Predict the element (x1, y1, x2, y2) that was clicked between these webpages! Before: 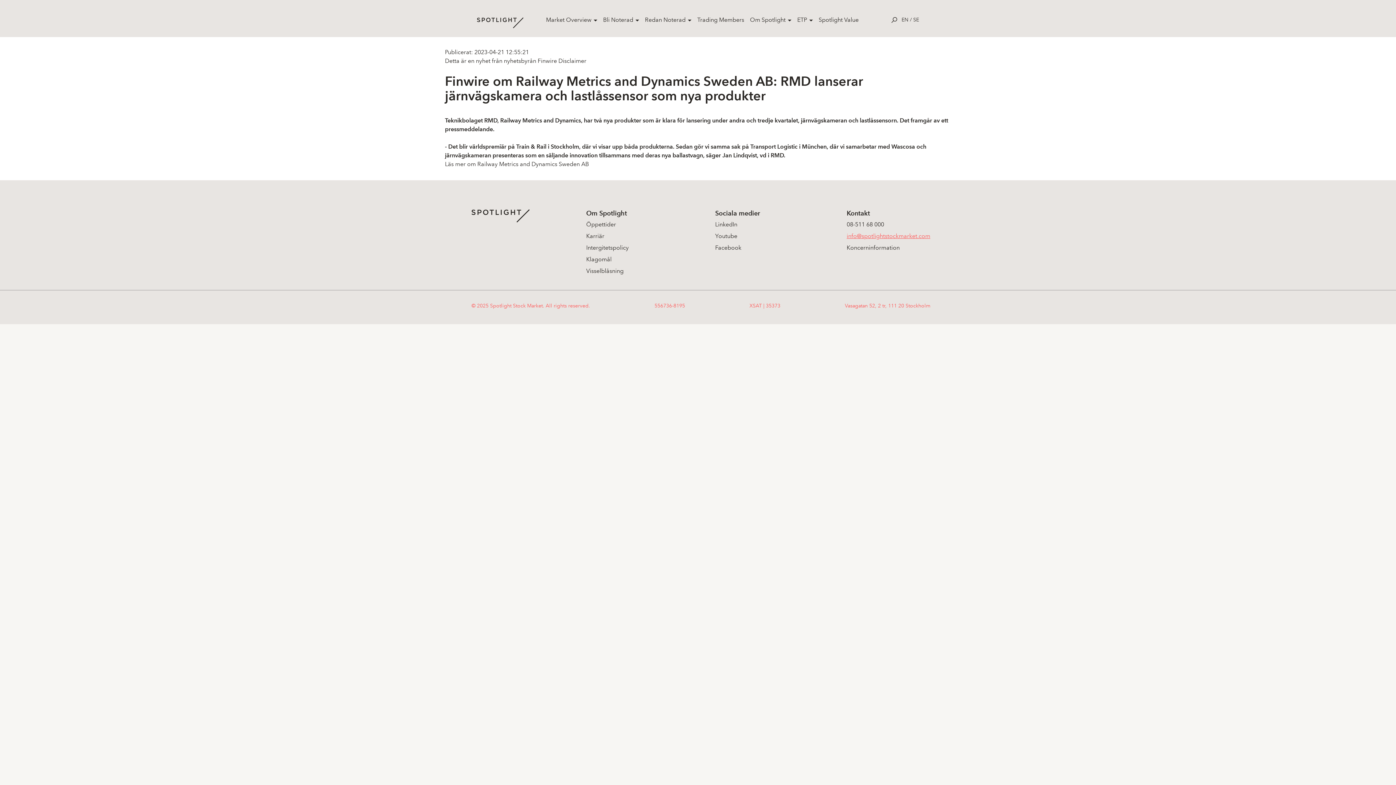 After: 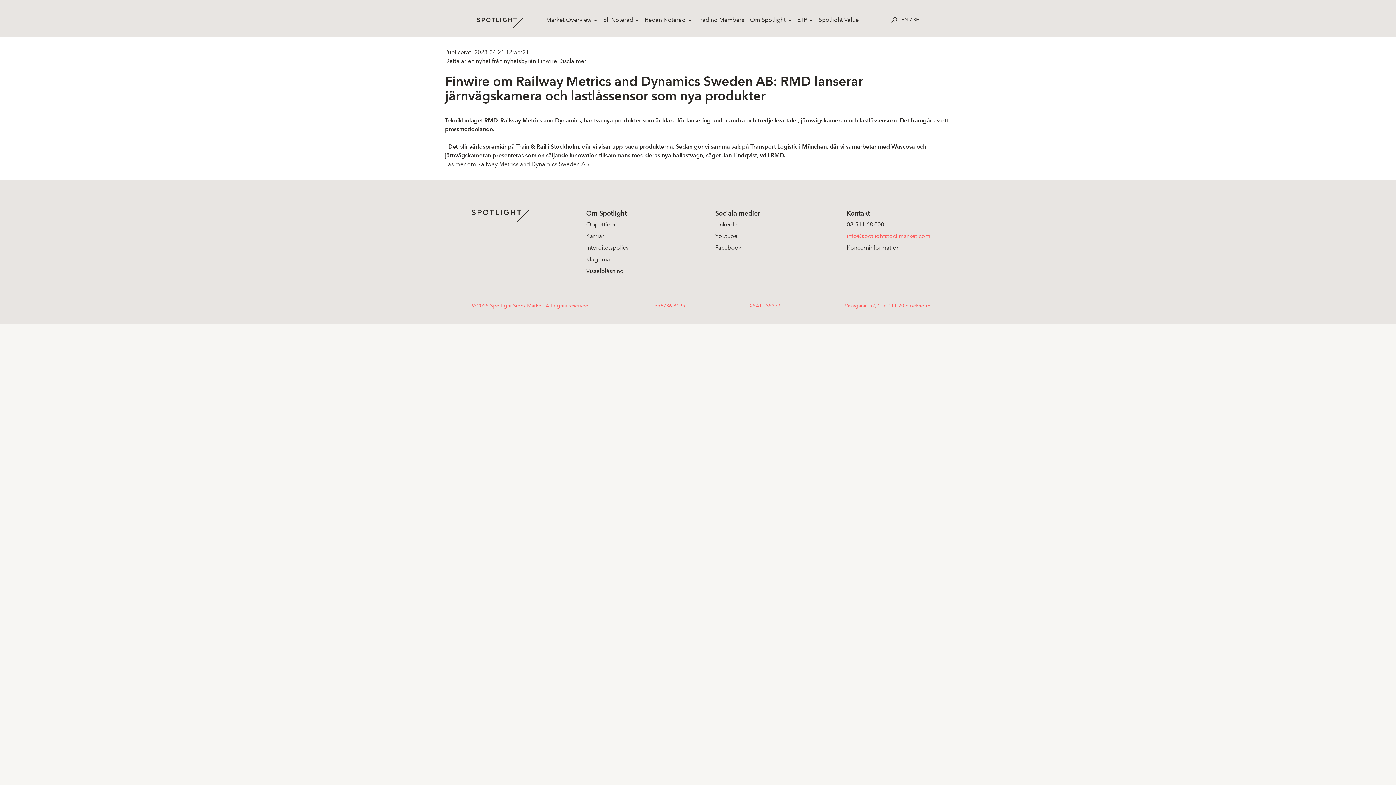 Action: bbox: (846, 232, 930, 239) label: info@spotlightstockmarket.com